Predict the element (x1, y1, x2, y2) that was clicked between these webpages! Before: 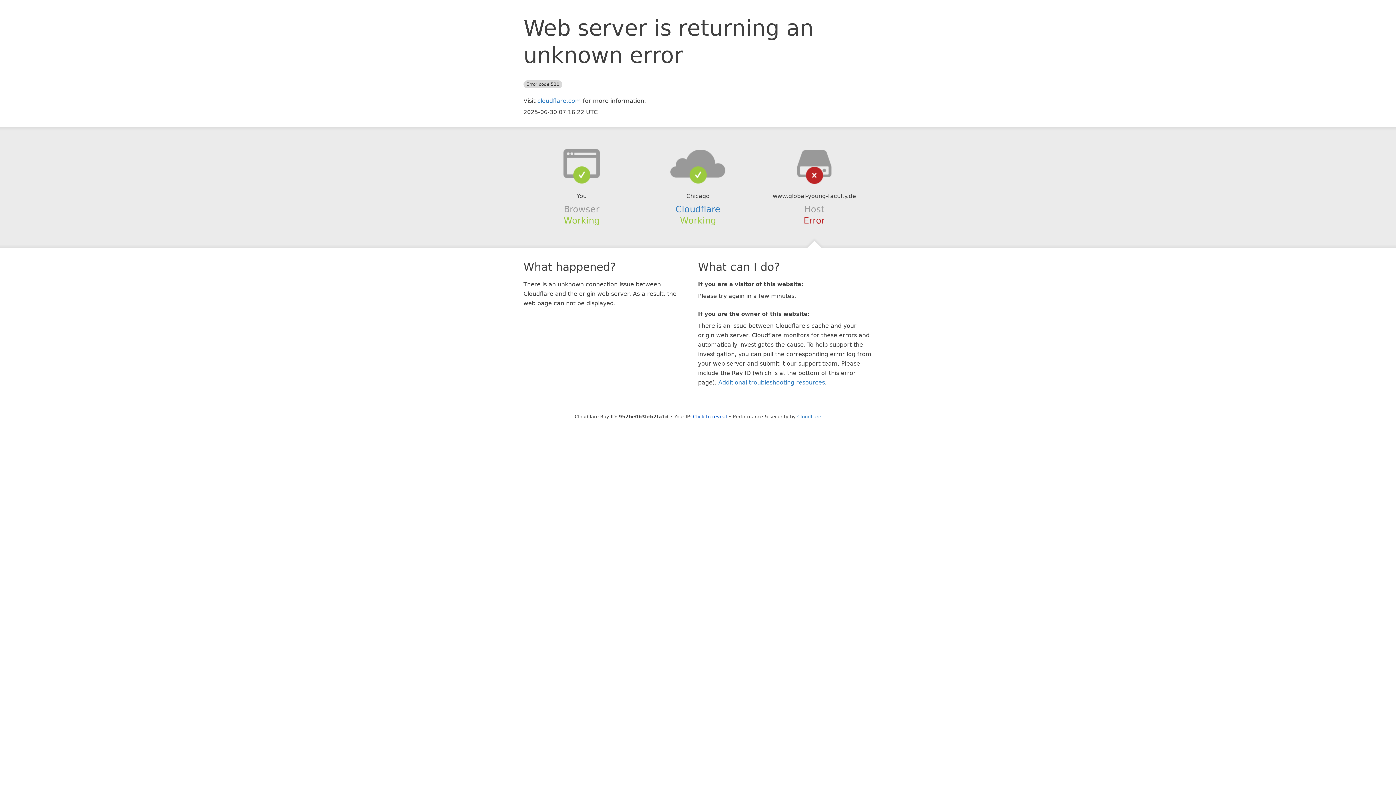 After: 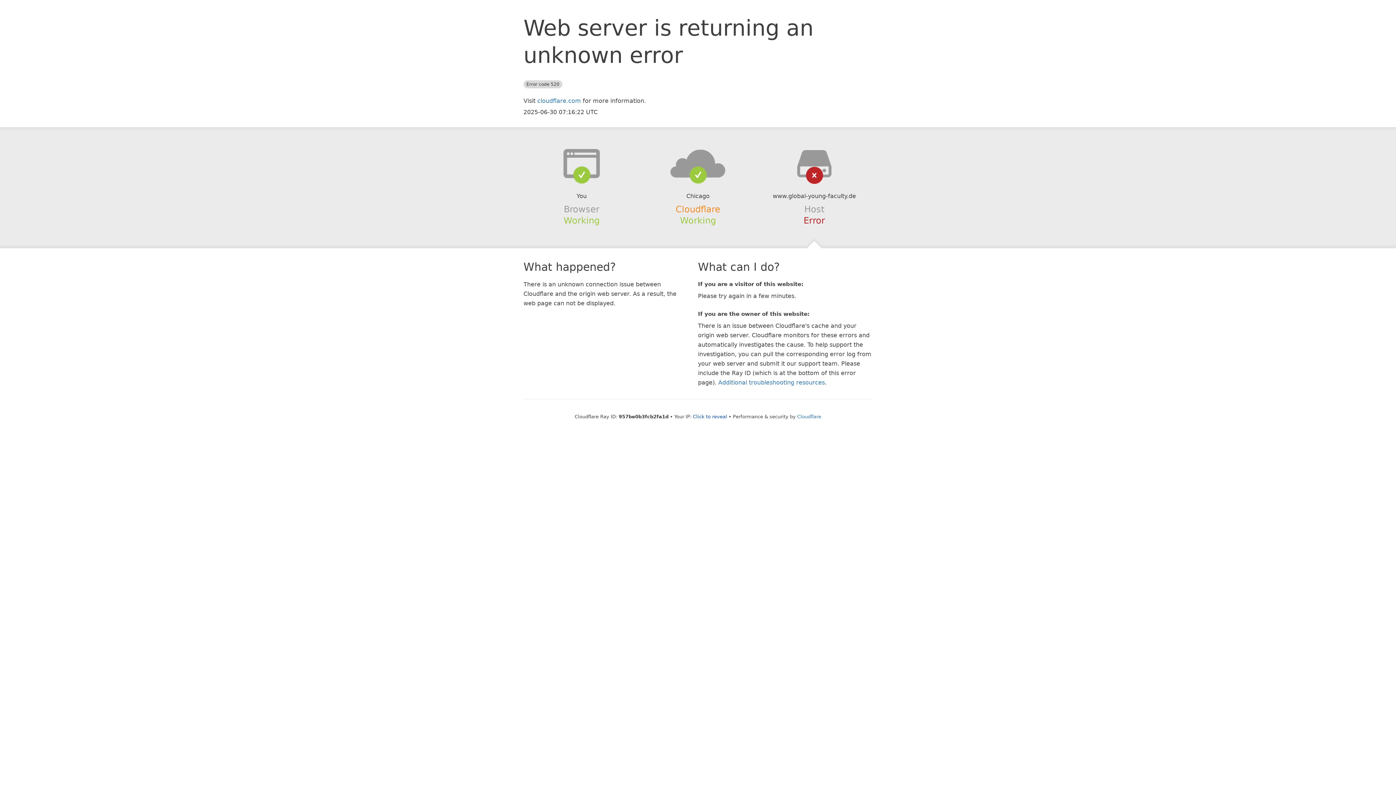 Action: bbox: (675, 204, 720, 214) label: Cloudflare